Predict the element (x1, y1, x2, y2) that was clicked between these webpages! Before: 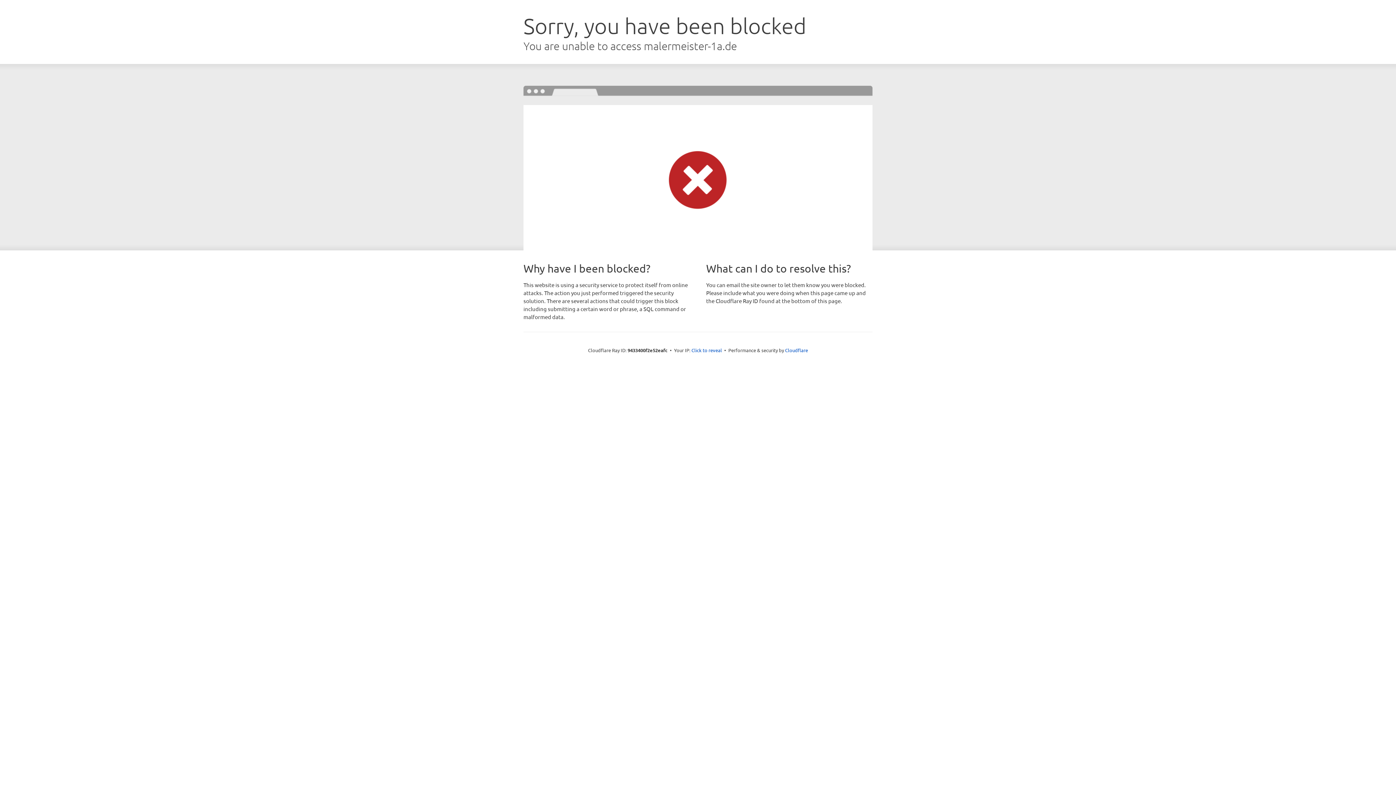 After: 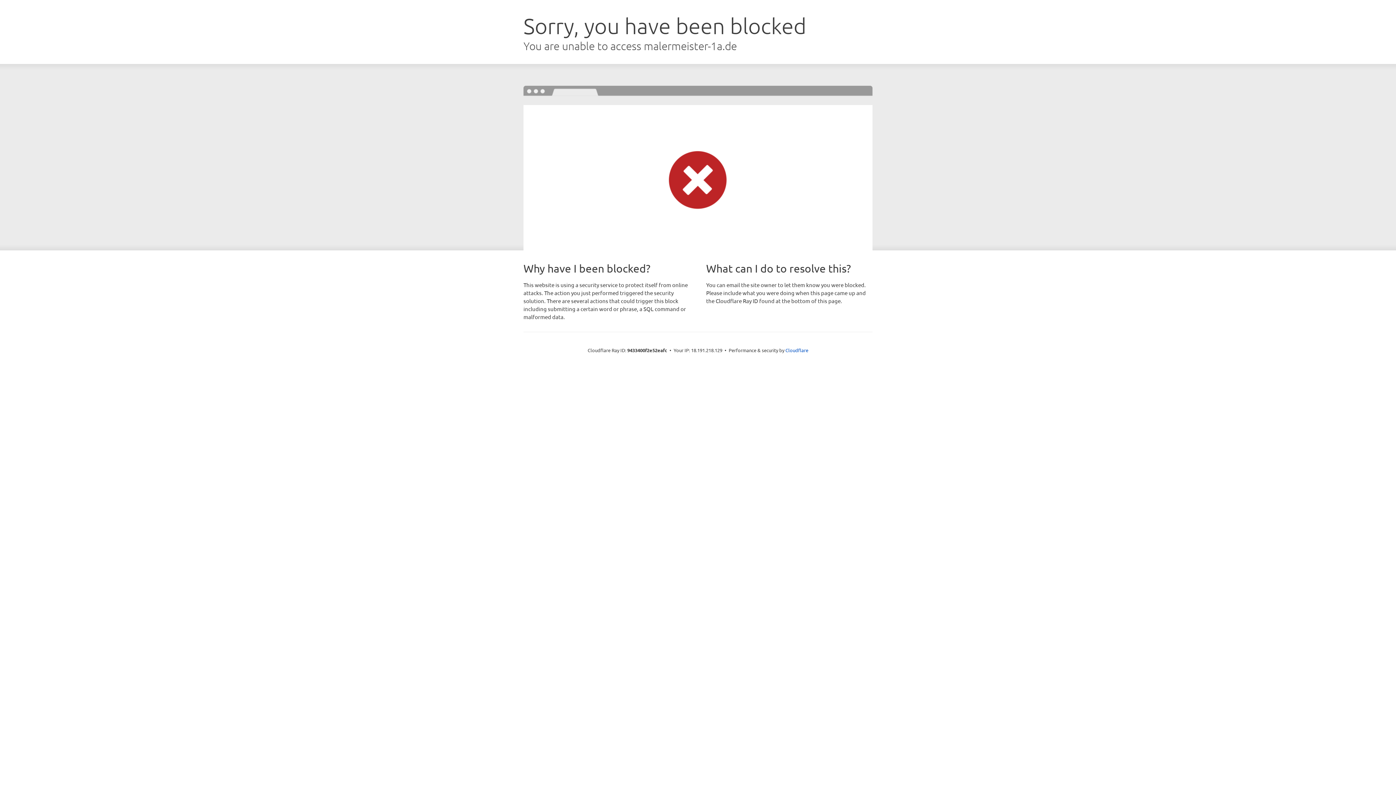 Action: bbox: (691, 346, 722, 353) label: Click to reveal